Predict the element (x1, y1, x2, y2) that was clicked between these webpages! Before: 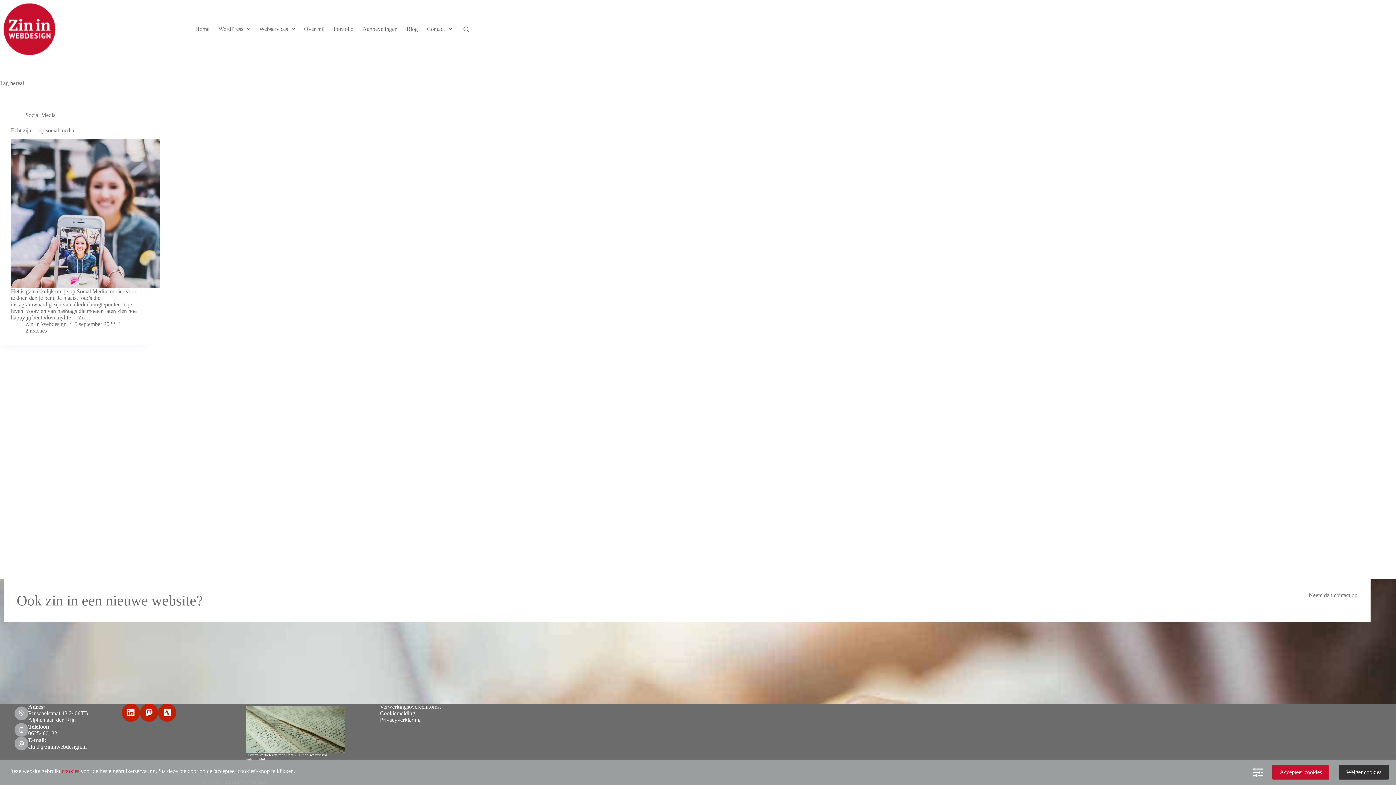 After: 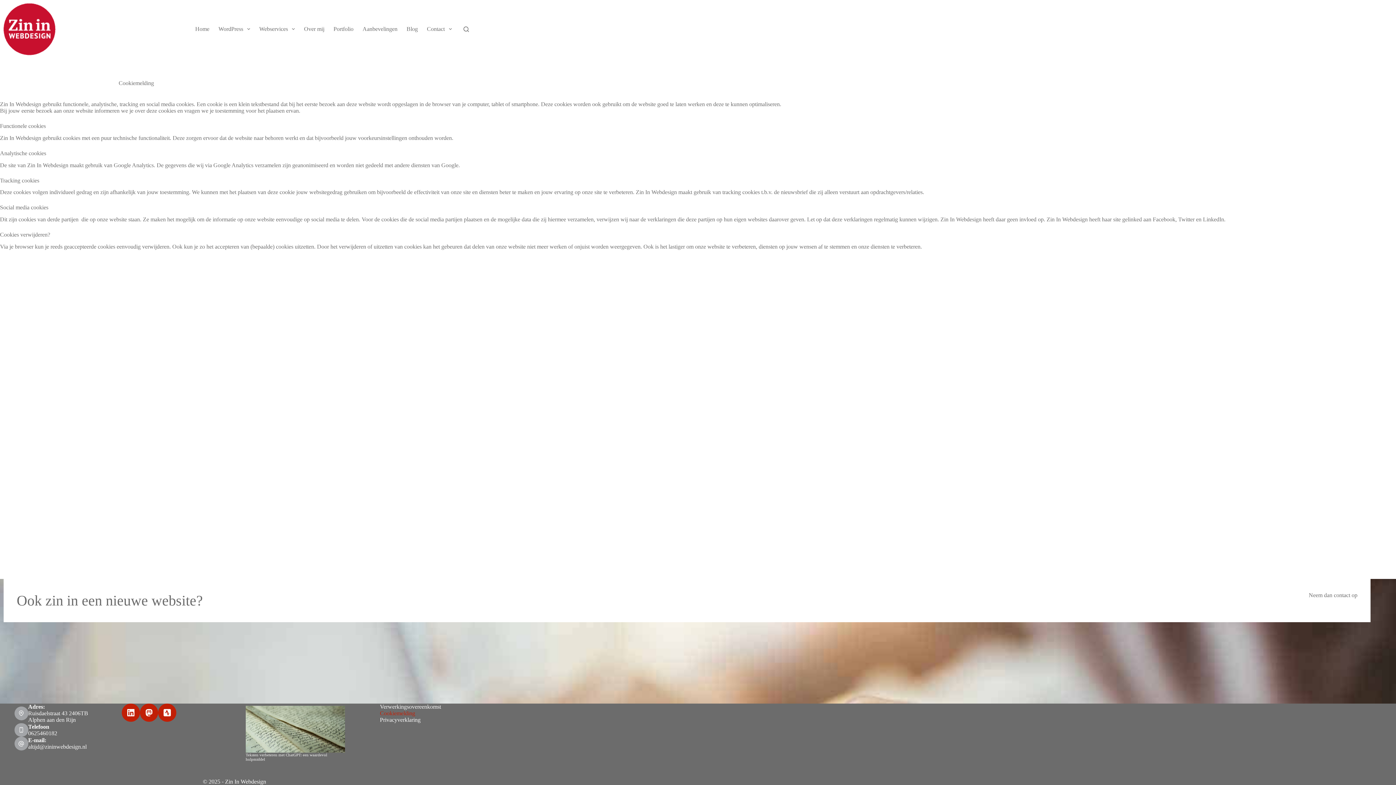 Action: bbox: (375, 710, 473, 717) label: Cookiemelding